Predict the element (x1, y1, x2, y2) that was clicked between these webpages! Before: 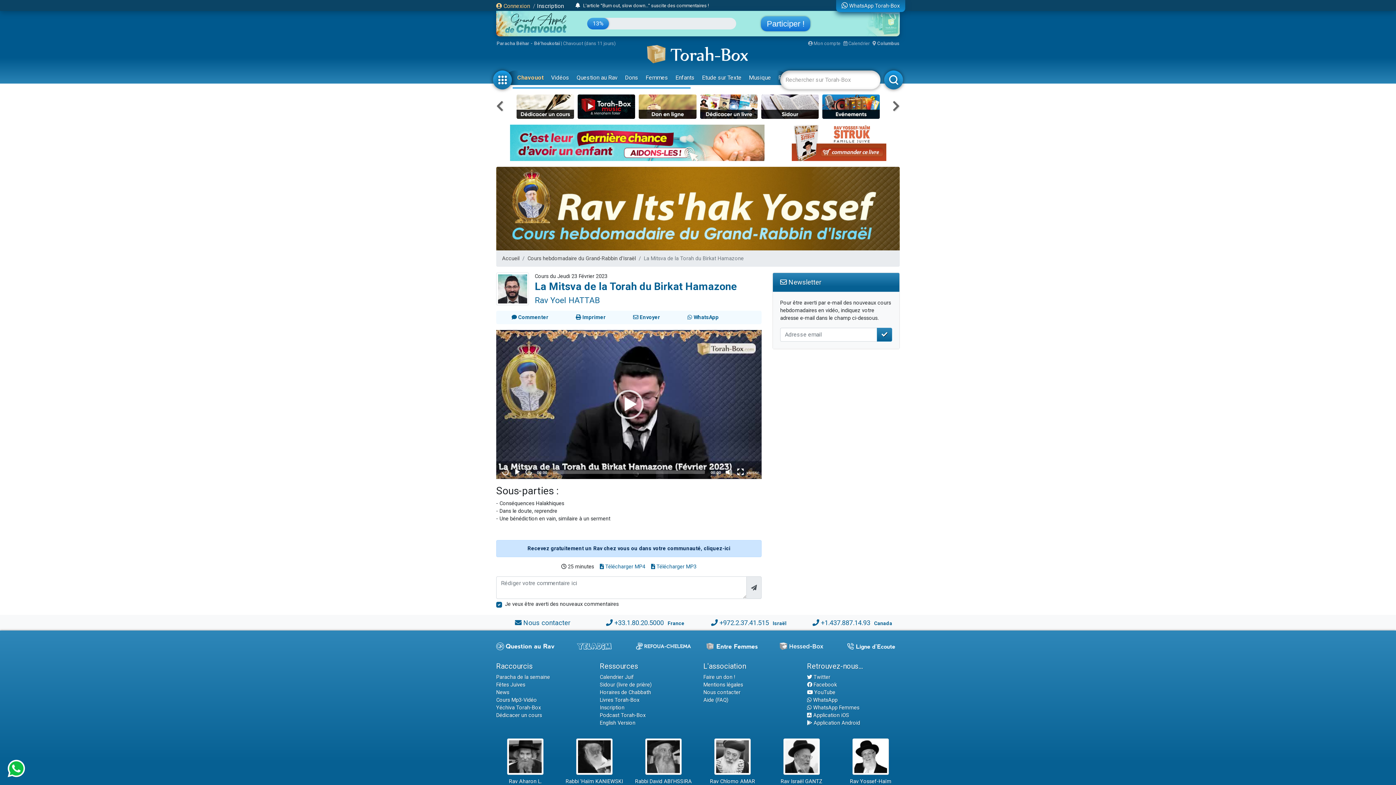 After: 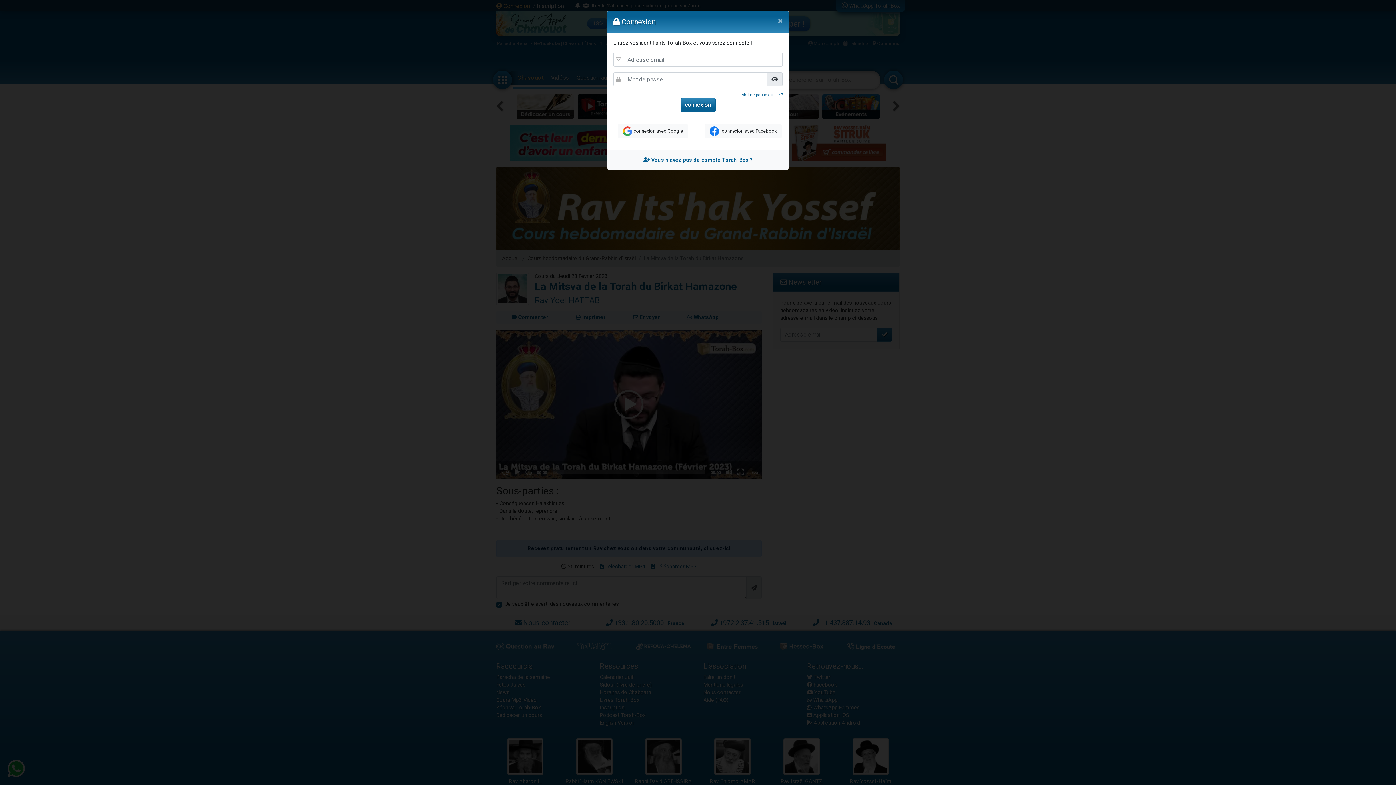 Action: label:  Télécharger MP4 bbox: (600, 564, 645, 570)